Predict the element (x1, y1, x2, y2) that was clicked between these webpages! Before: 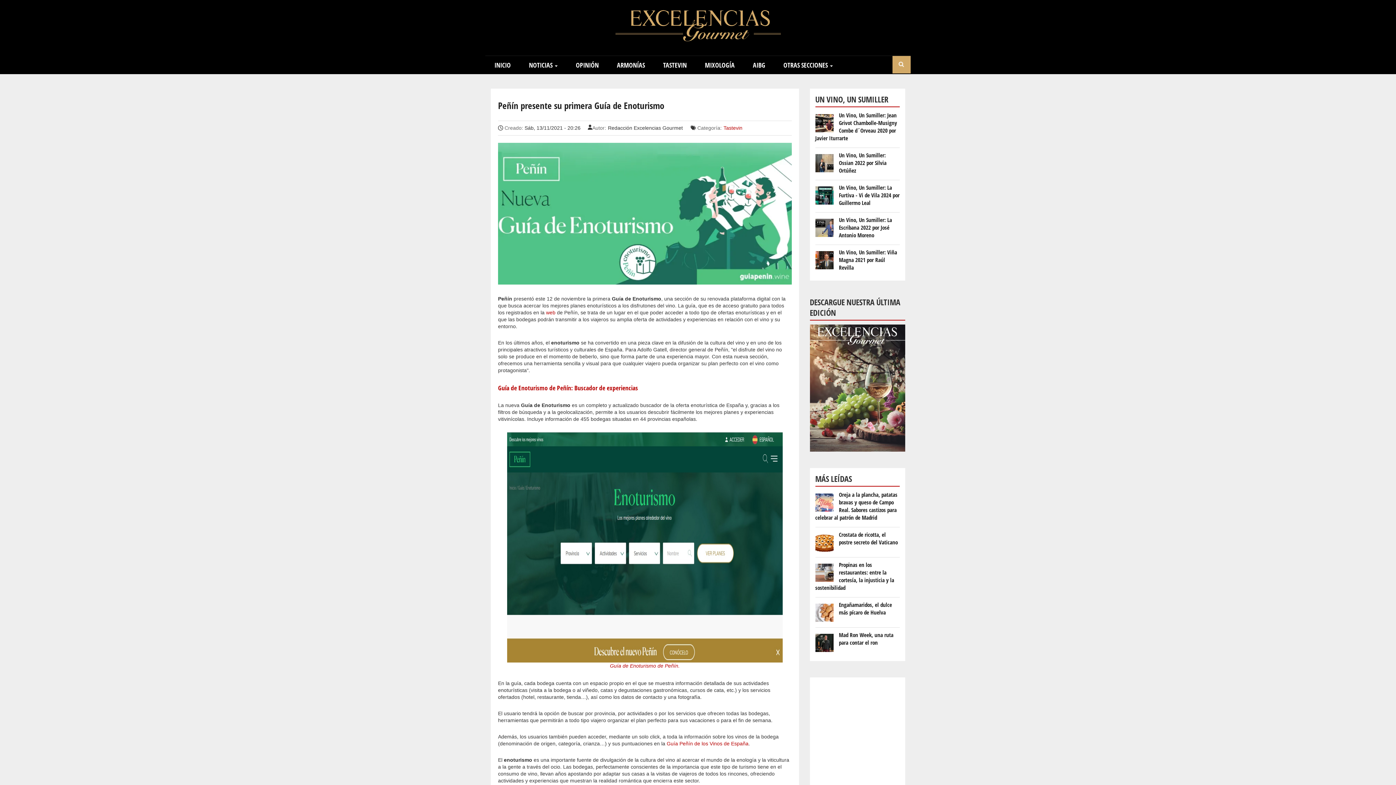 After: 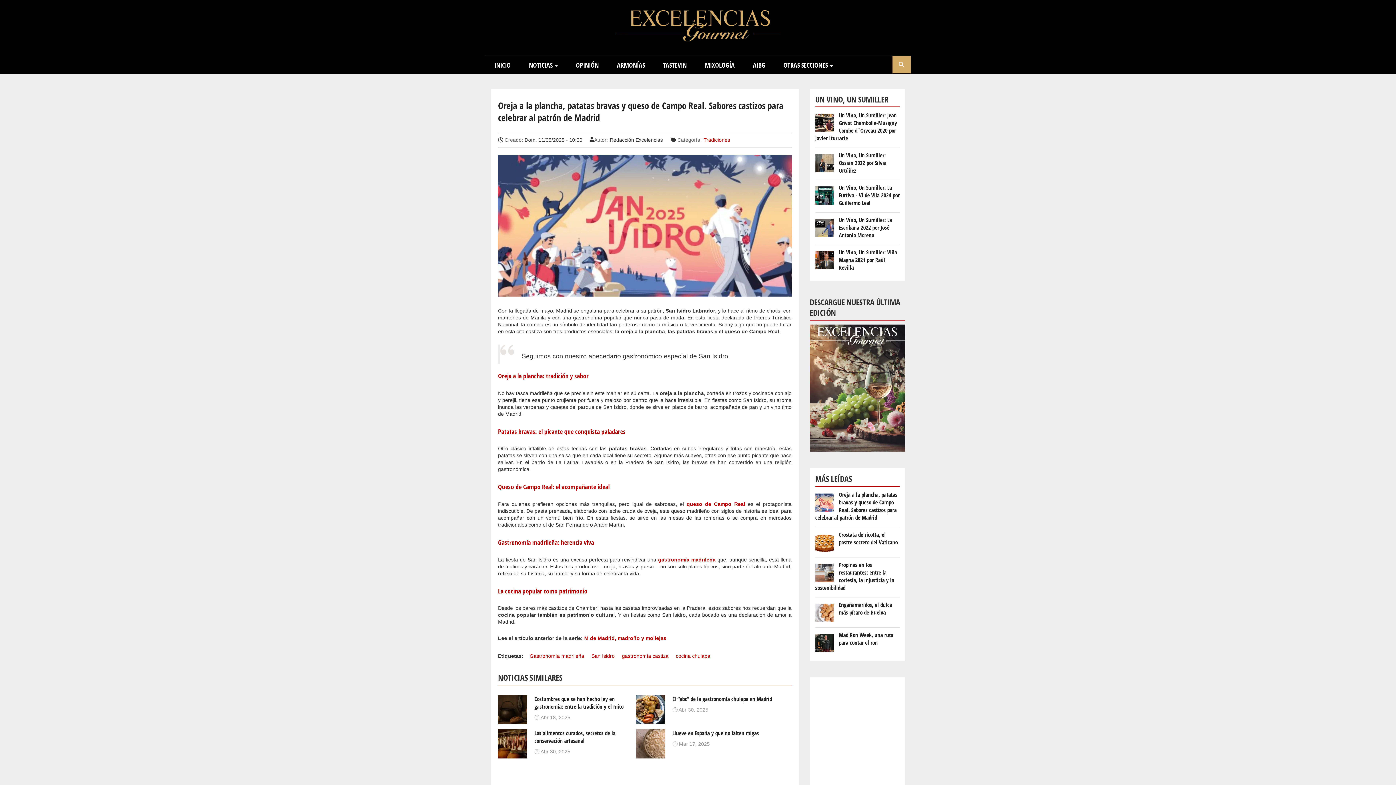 Action: label: Oreja a la plancha, patatas bravas y queso de Campo Real. Sabores castizos para celebrar al patrón de Madrid bbox: (815, 491, 897, 521)